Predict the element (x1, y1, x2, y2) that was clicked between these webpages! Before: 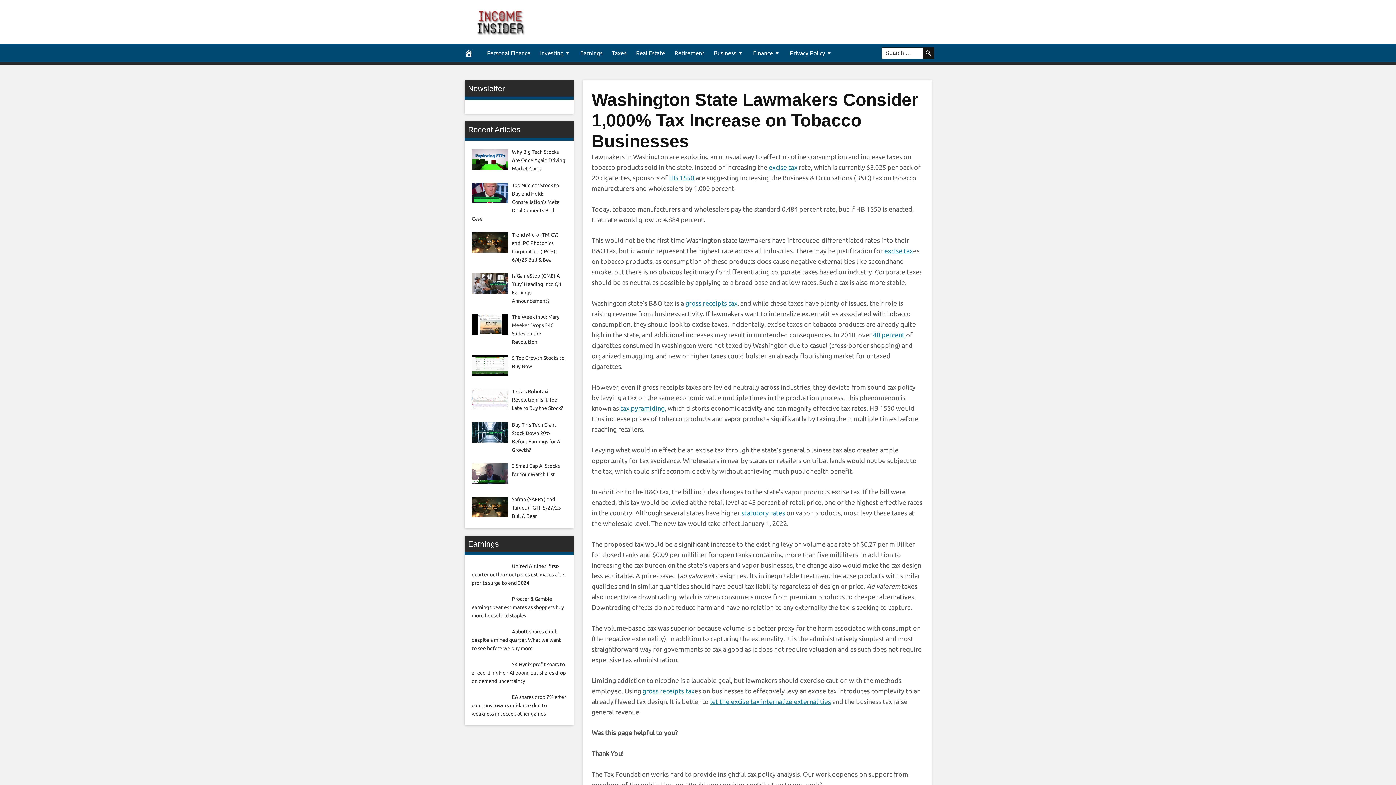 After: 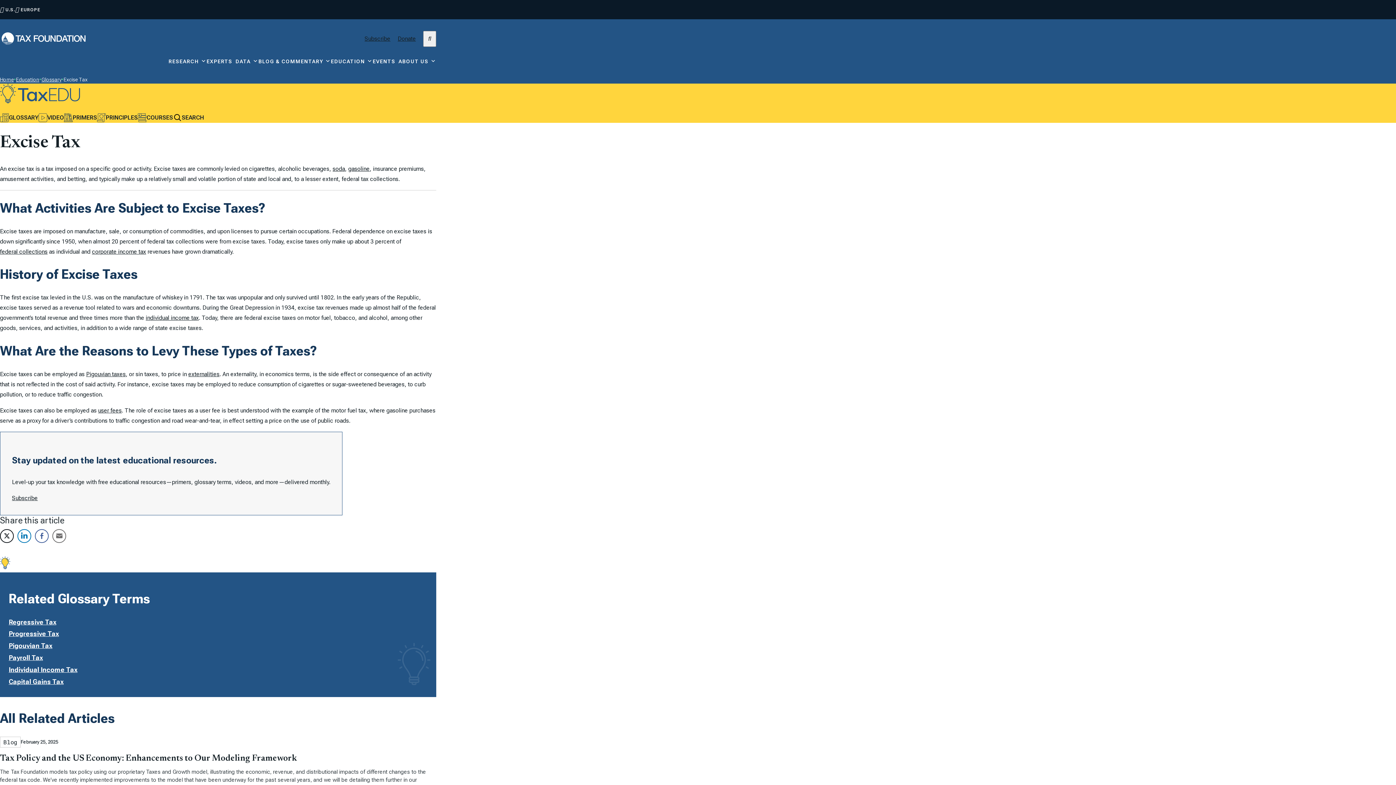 Action: label: excise tax bbox: (768, 163, 797, 170)